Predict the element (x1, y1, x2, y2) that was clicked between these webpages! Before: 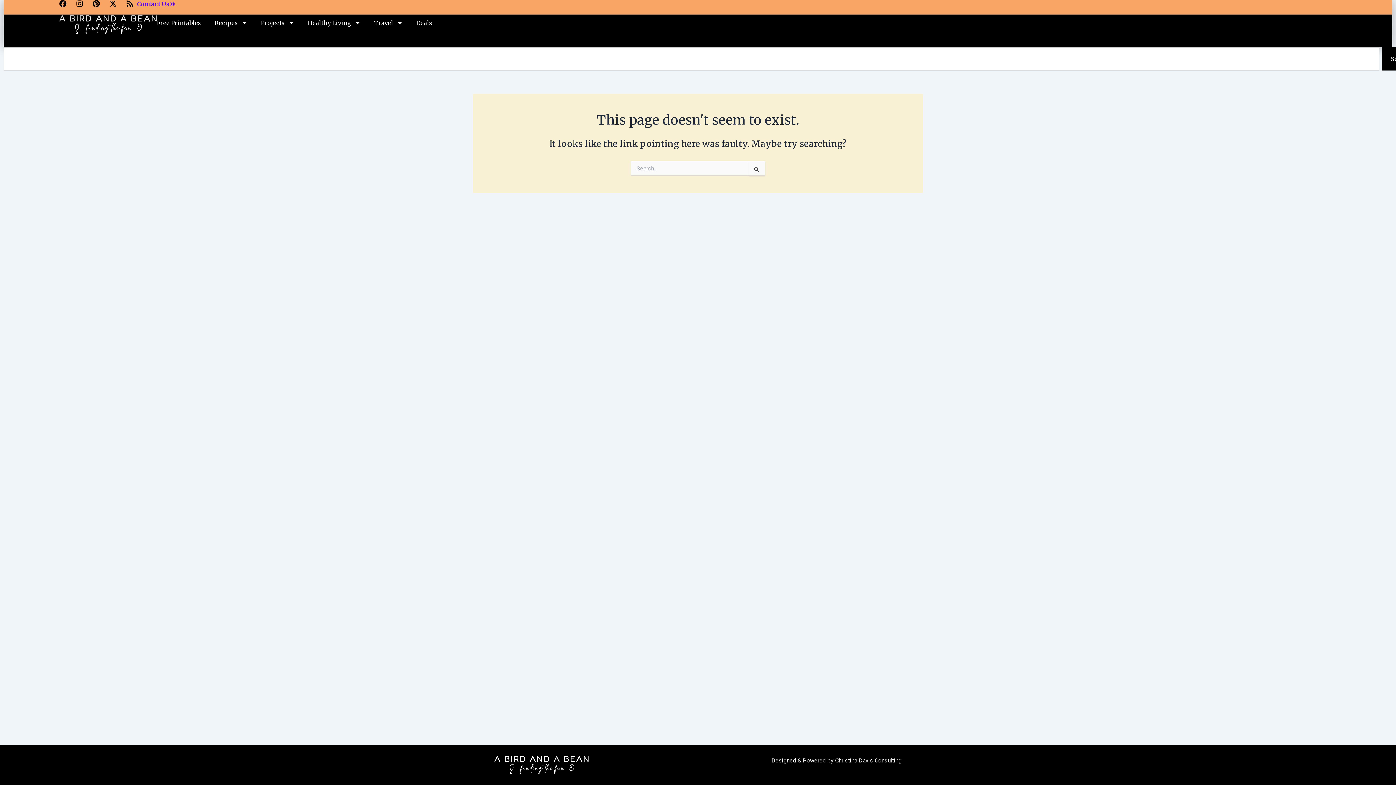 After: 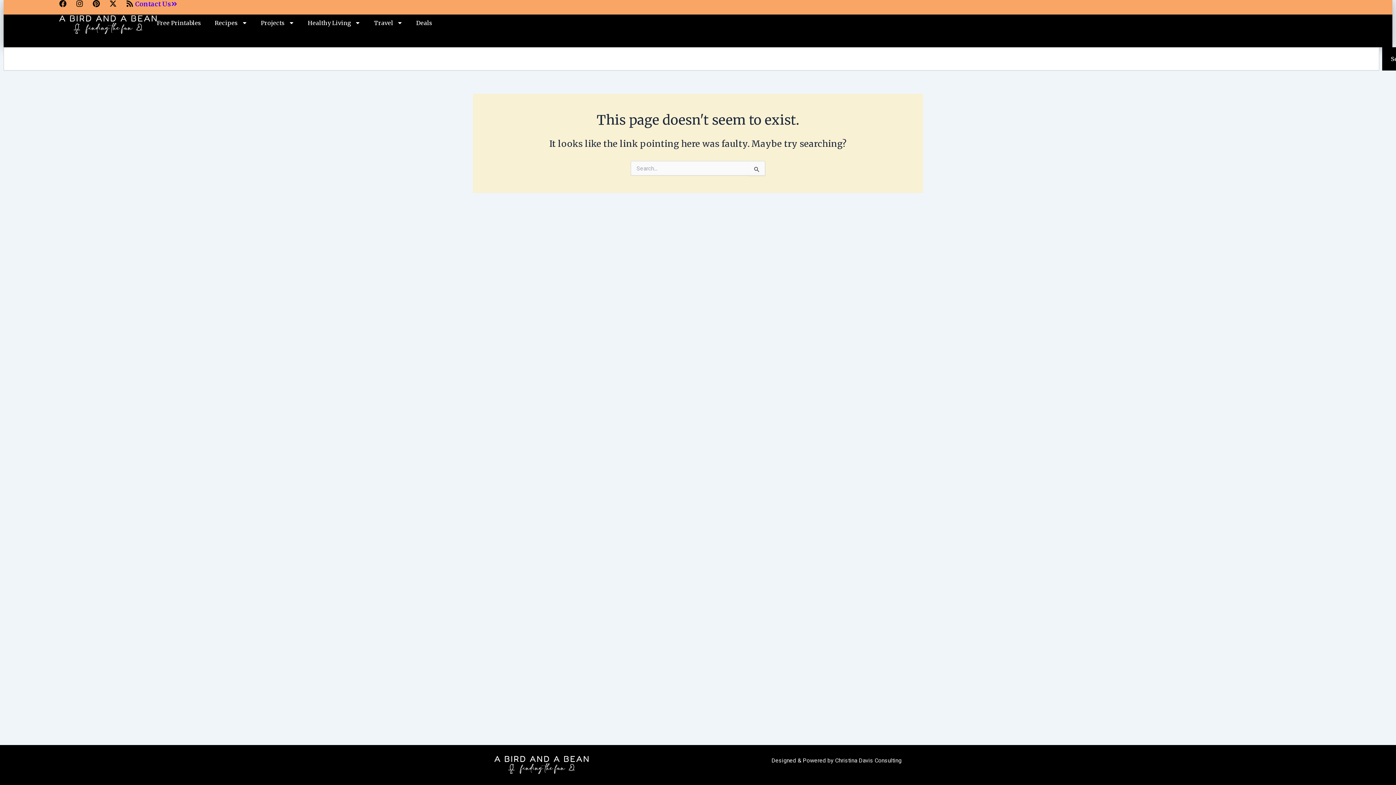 Action: bbox: (137, 1, 175, 7) label: Contact Us